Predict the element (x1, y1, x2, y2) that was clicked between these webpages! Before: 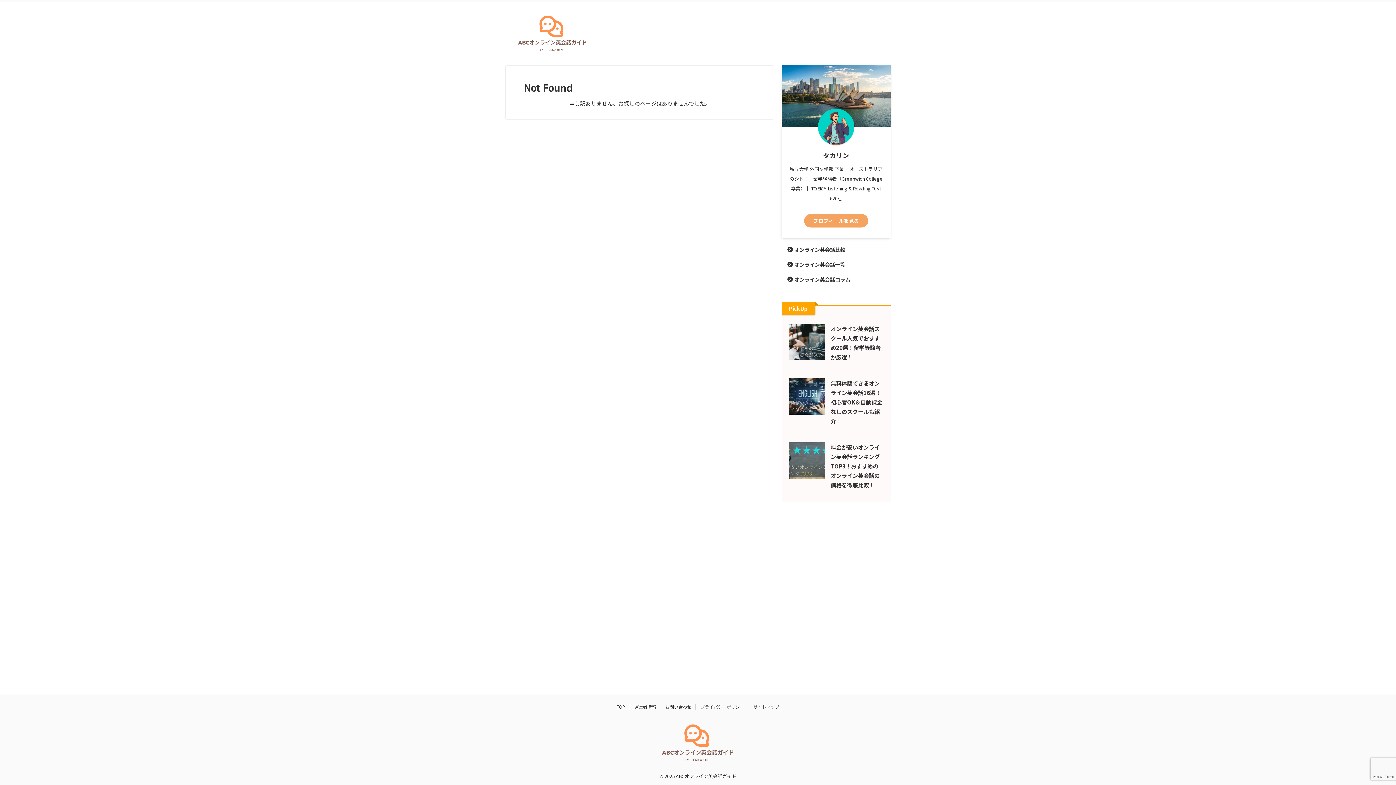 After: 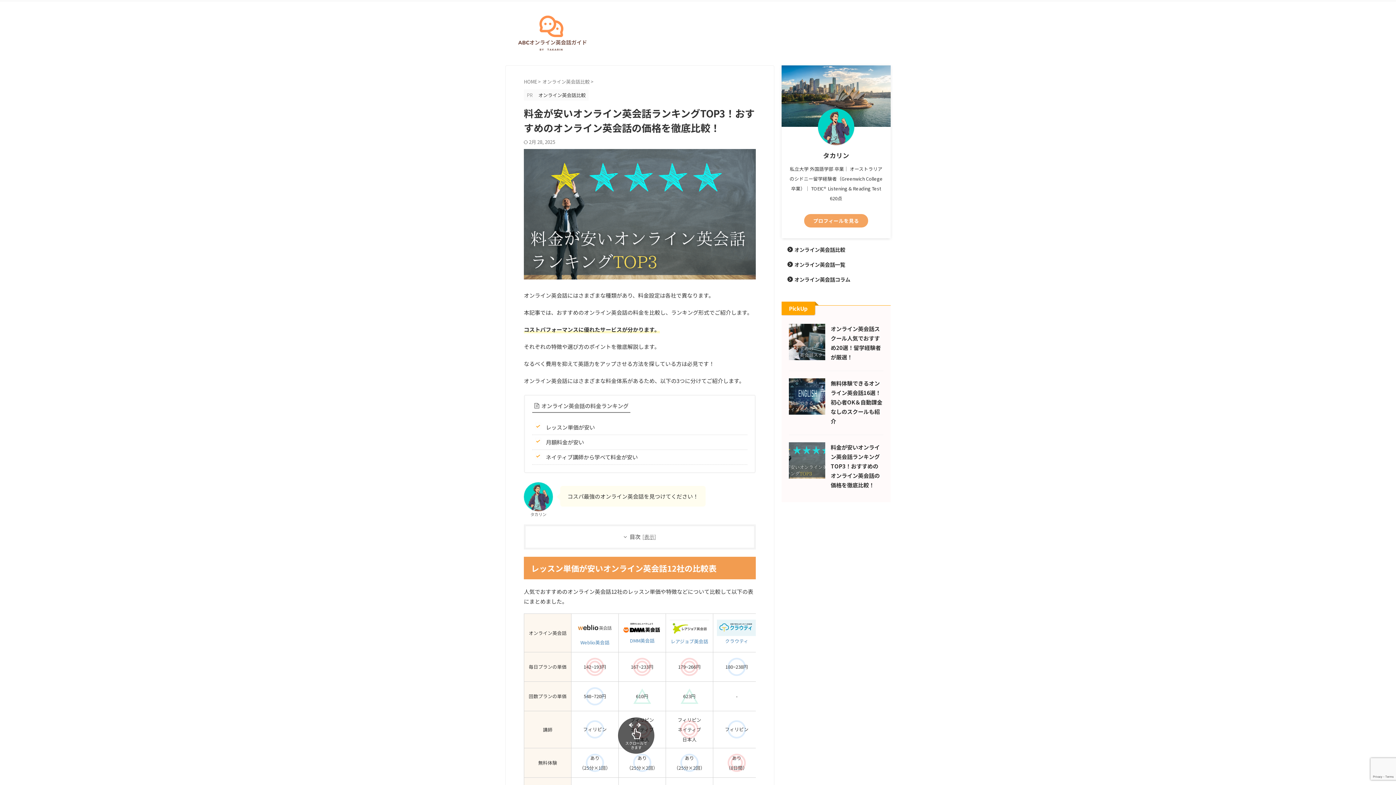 Action: bbox: (830, 443, 880, 489) label: 料金が安いオンライン英会話ランキングTOP3！おすすめのオンライン英会話の価格を徹底比較！